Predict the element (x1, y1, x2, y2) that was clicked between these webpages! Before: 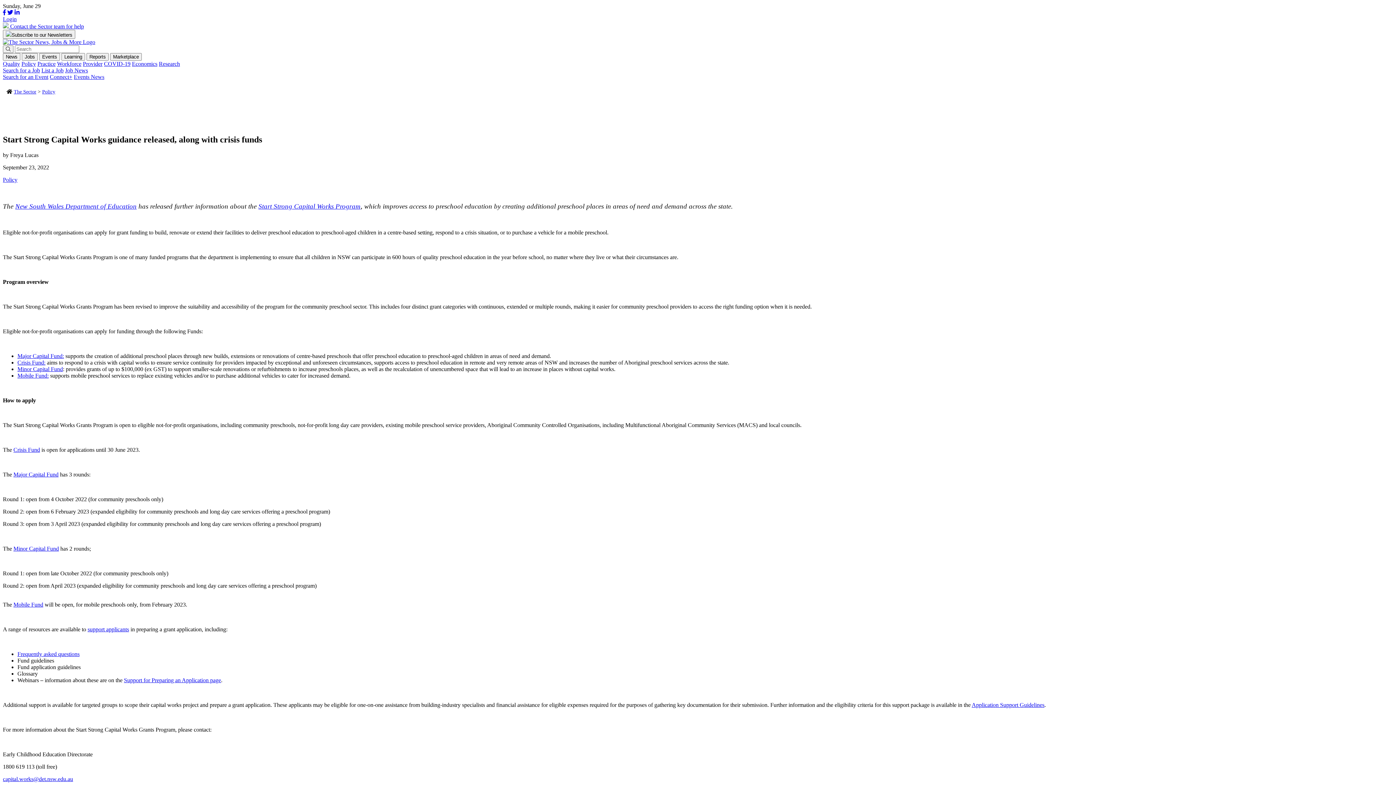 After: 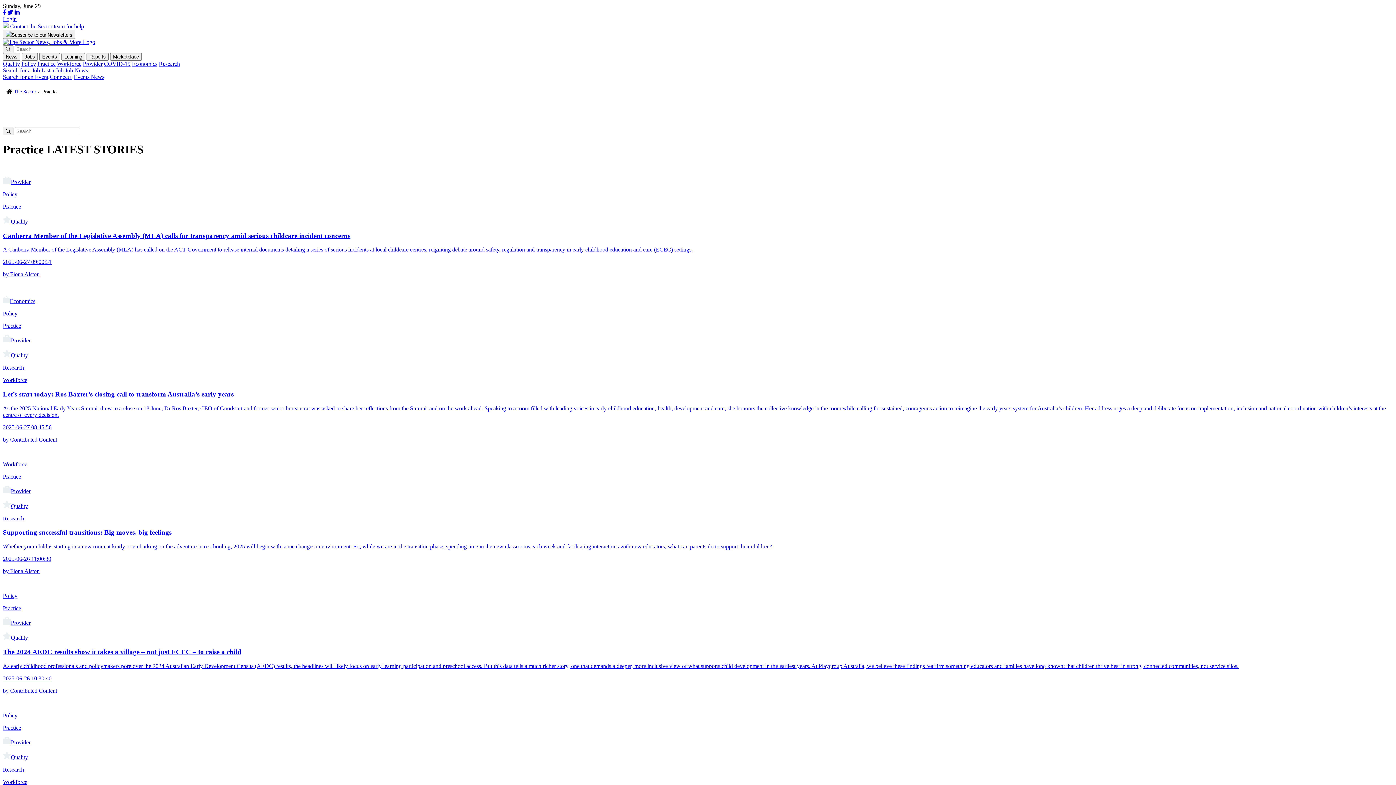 Action: label: Practice bbox: (37, 60, 55, 66)